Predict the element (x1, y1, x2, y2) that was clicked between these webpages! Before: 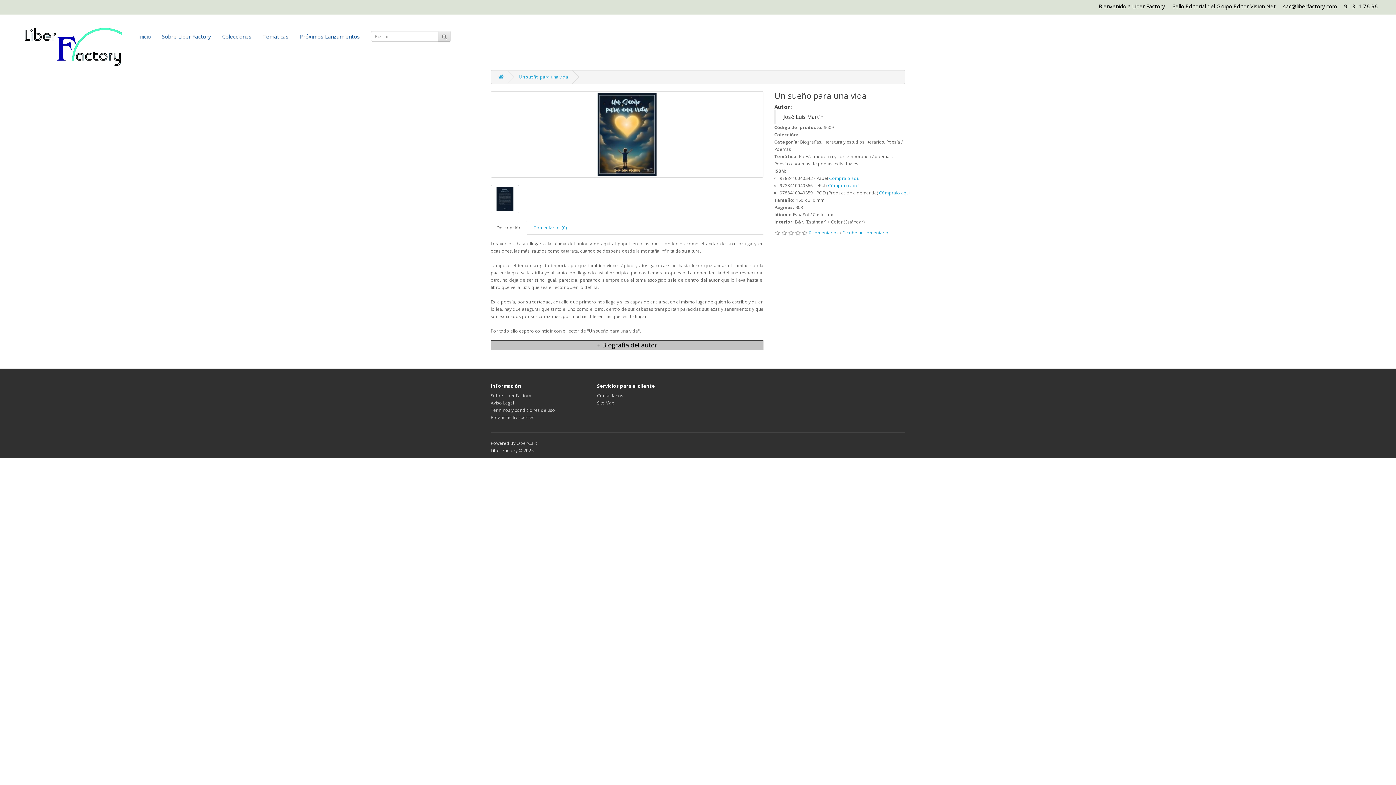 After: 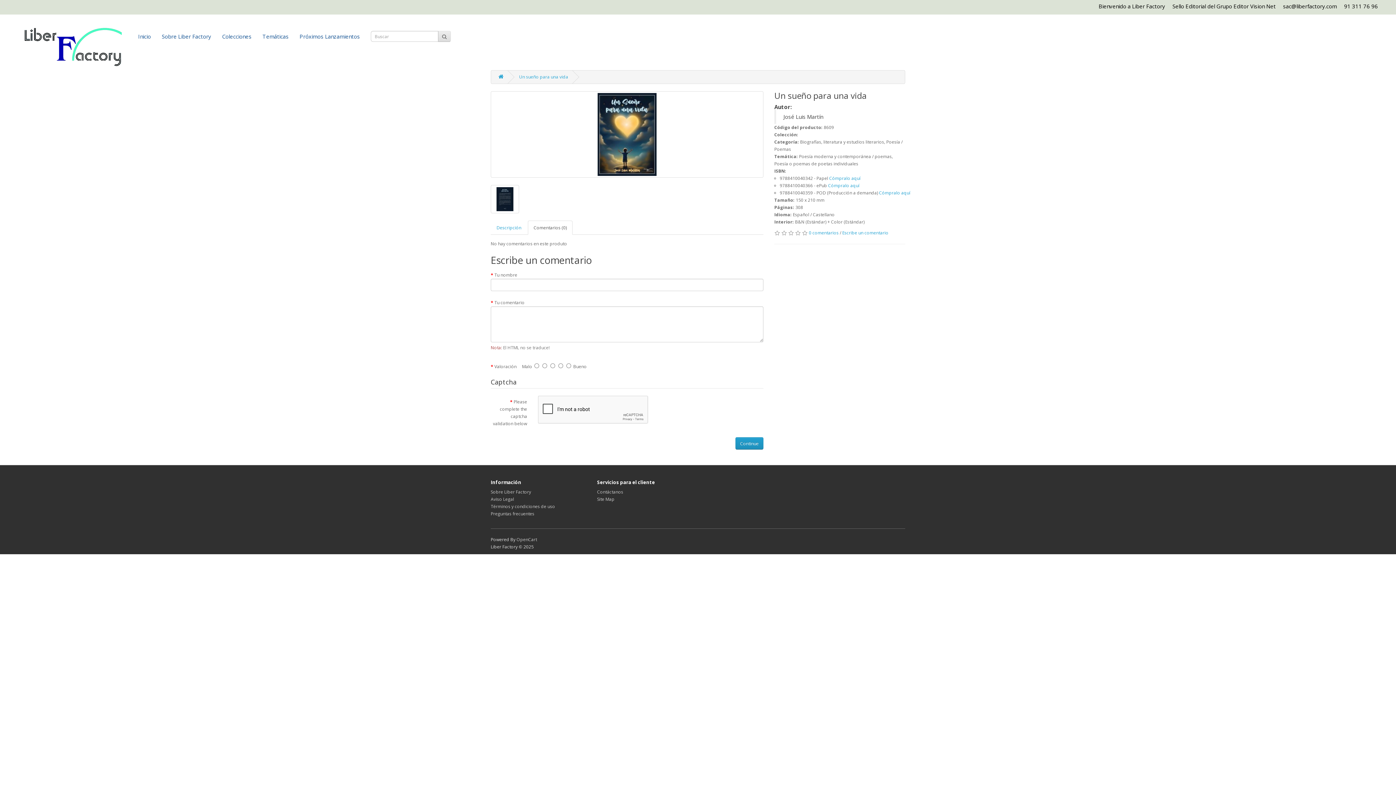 Action: label: Comentarios (0) bbox: (528, 220, 572, 234)